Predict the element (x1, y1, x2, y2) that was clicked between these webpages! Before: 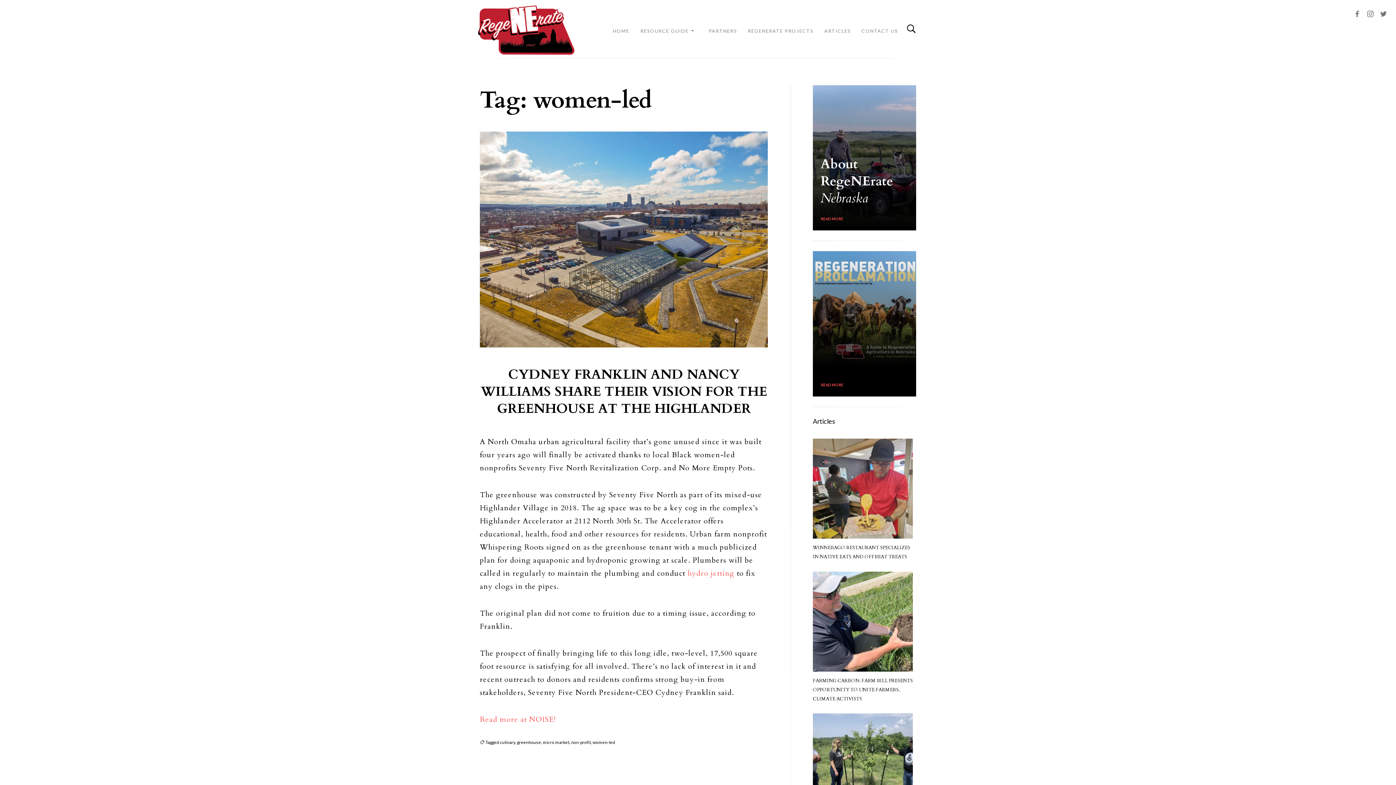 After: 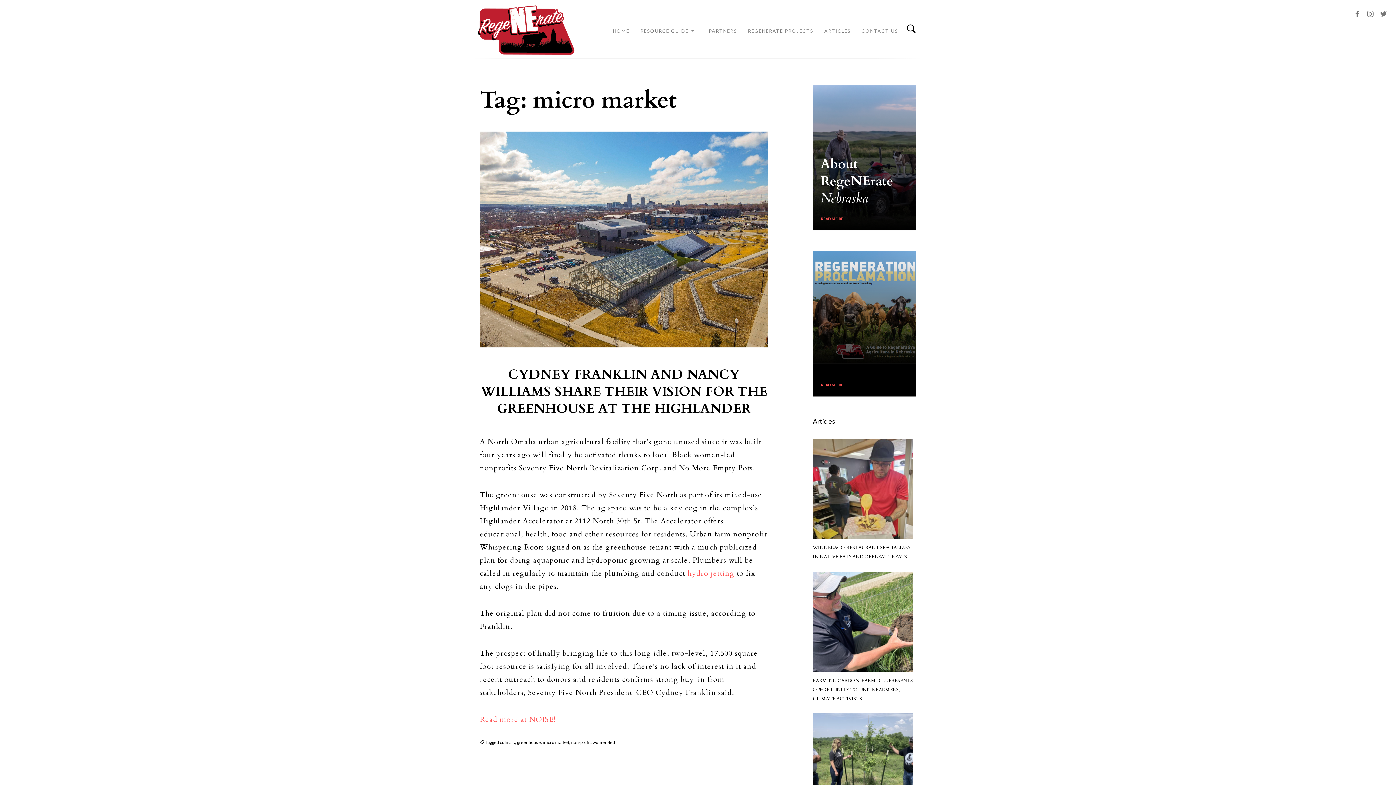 Action: bbox: (542, 740, 569, 745) label: micro market